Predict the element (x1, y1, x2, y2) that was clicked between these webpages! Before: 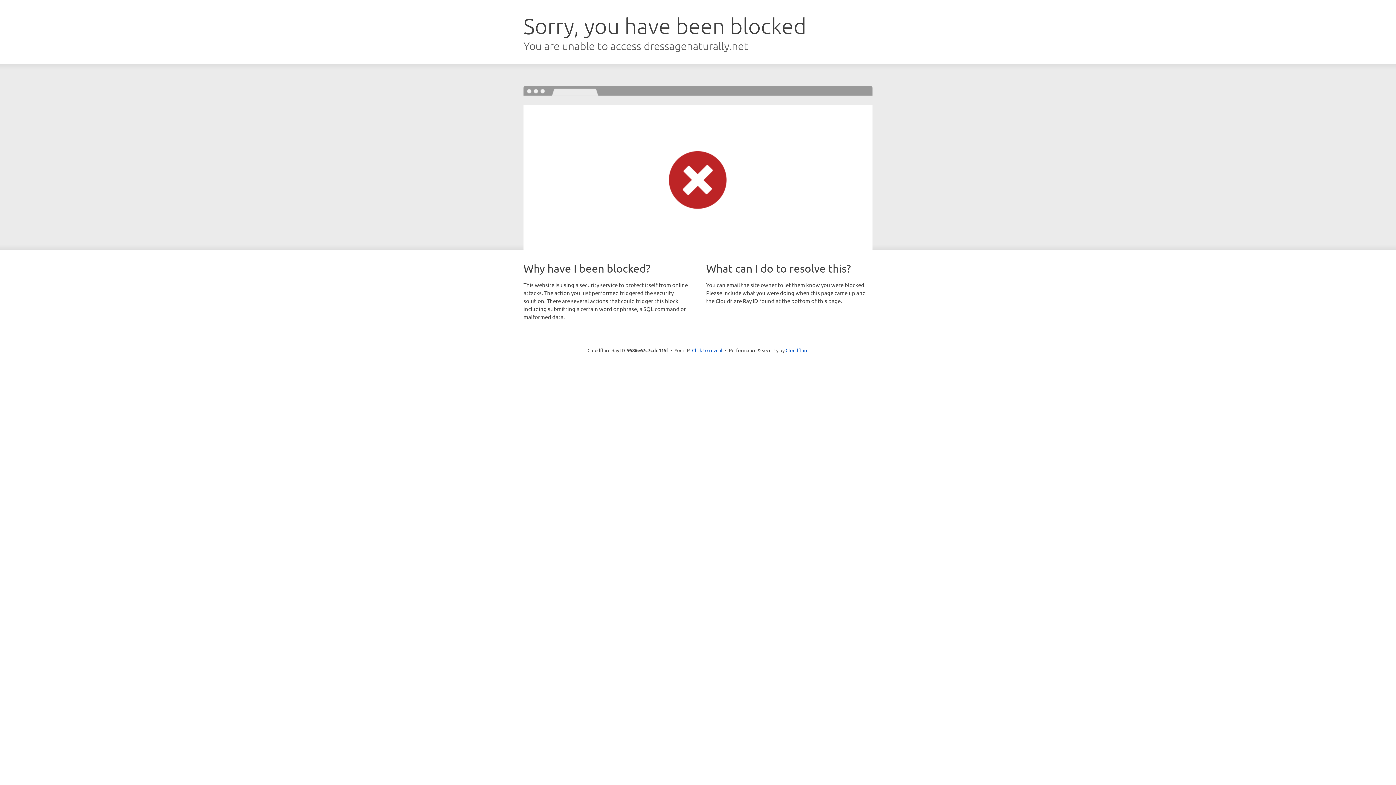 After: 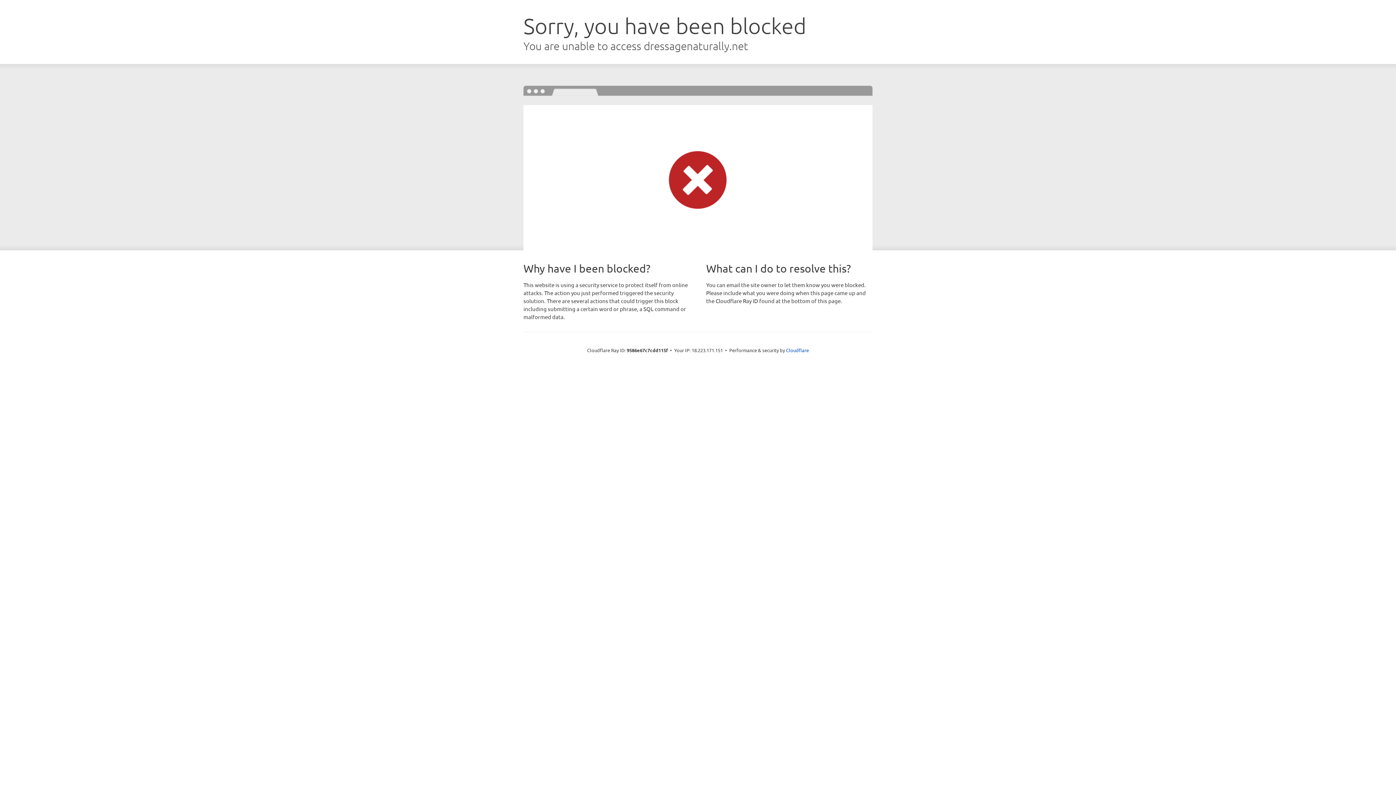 Action: bbox: (692, 346, 722, 353) label: Click to reveal